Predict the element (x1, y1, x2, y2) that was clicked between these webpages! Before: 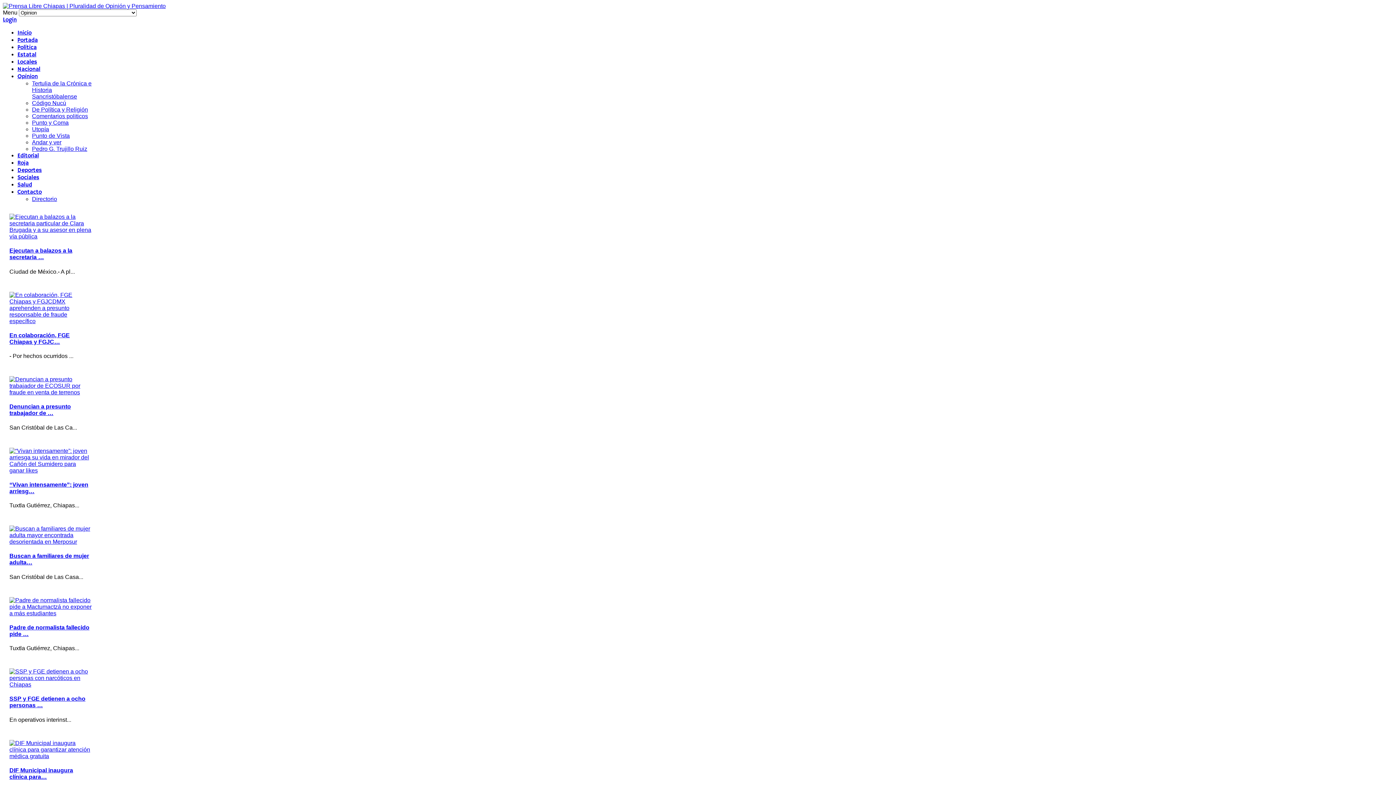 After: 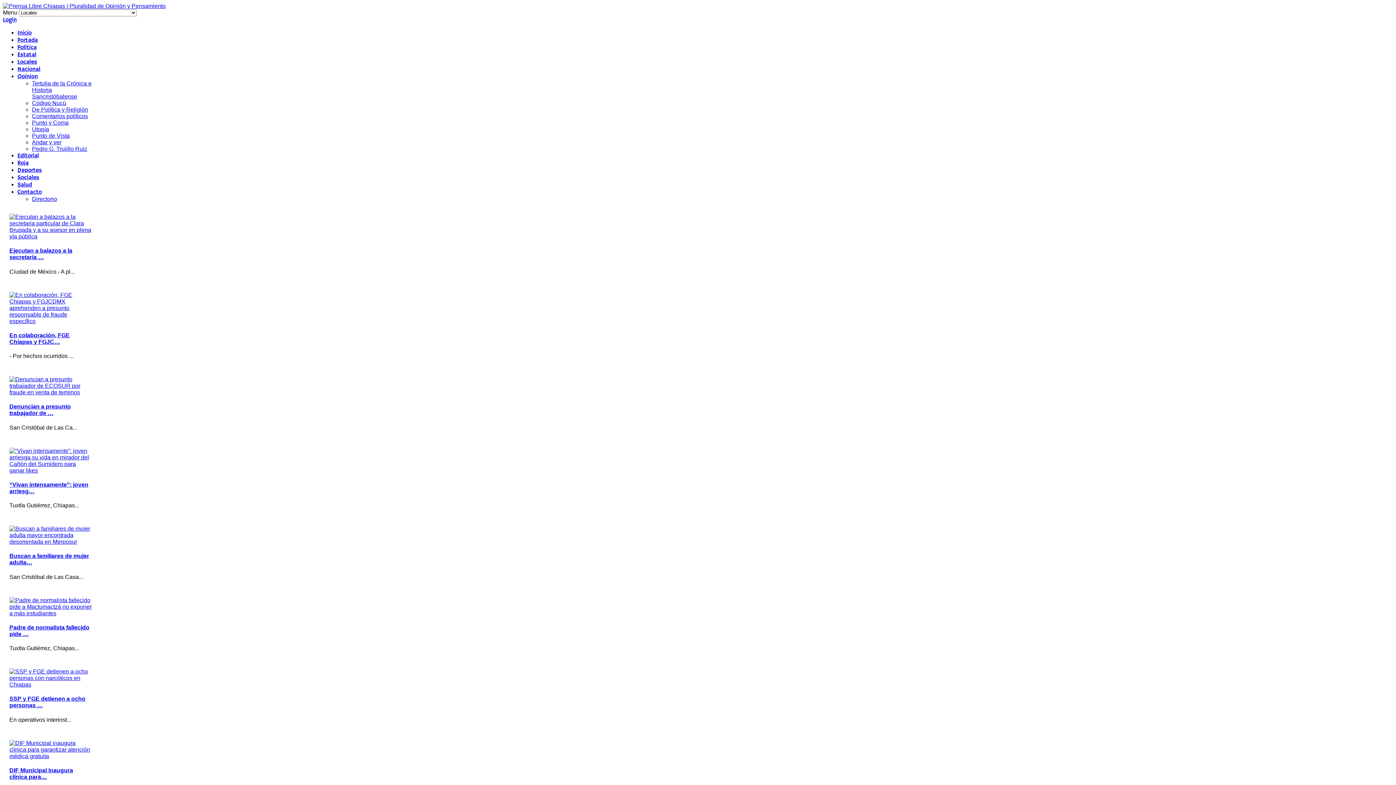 Action: bbox: (9, 538, 92, 545)